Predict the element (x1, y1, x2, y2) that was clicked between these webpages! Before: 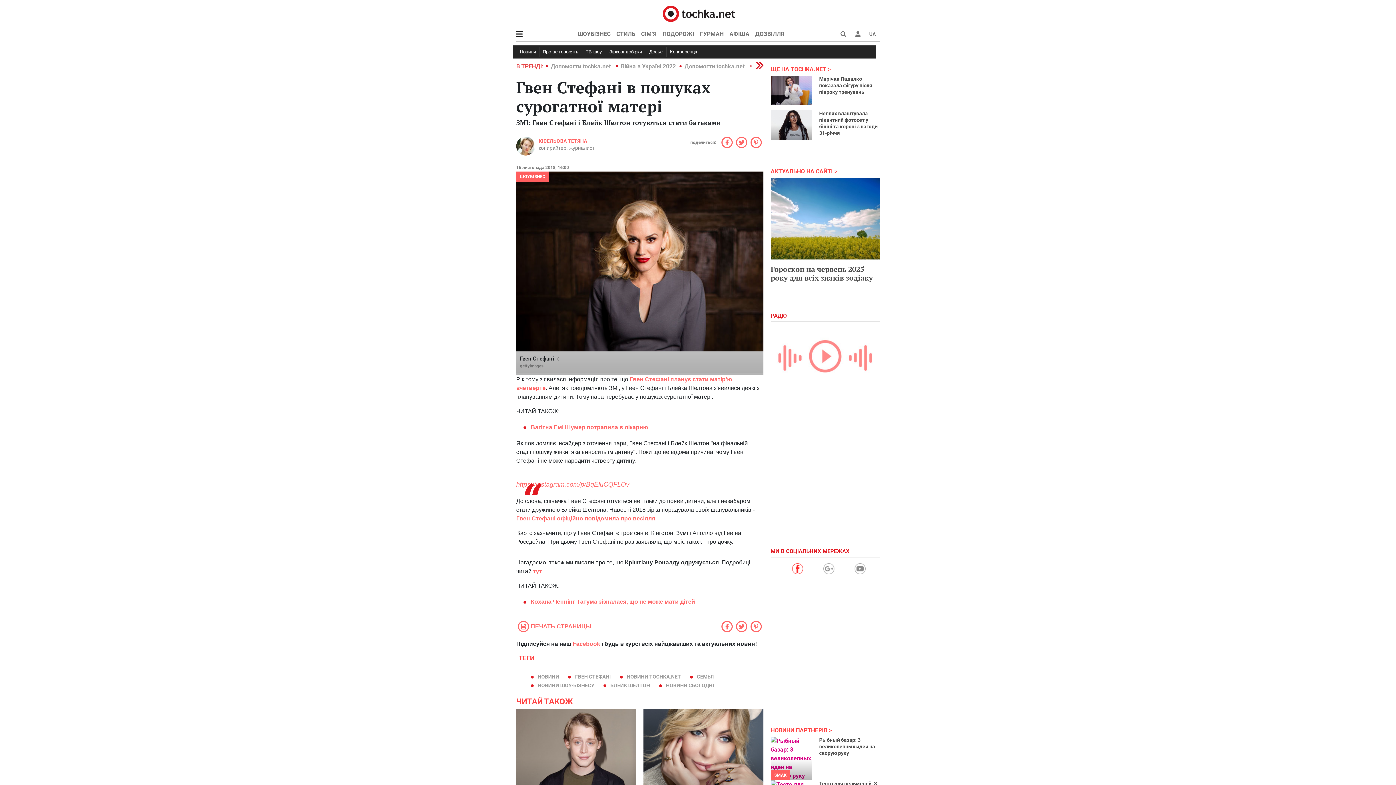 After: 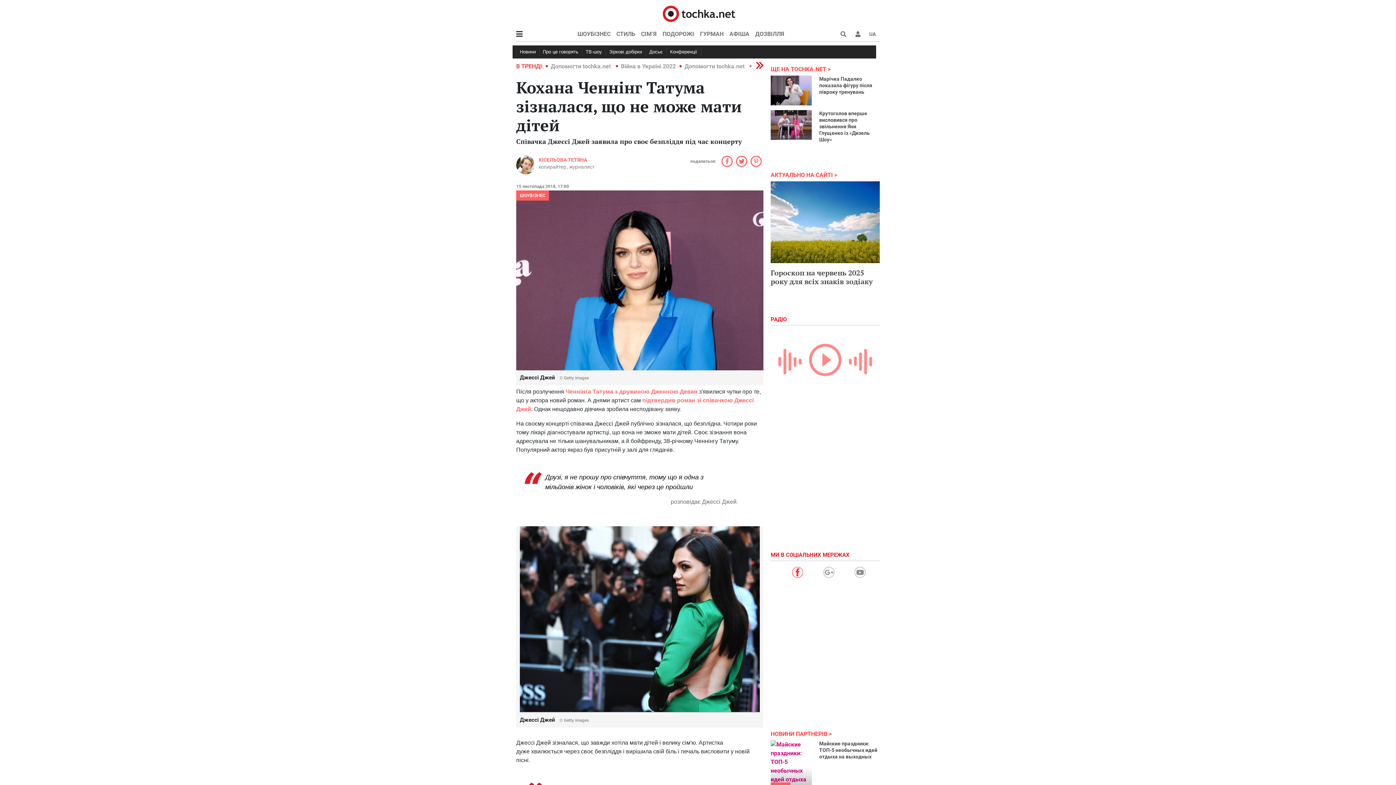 Action: bbox: (530, 599, 695, 605) label: Кохана Ченнінг Татума зізналася, що не може мати дітей